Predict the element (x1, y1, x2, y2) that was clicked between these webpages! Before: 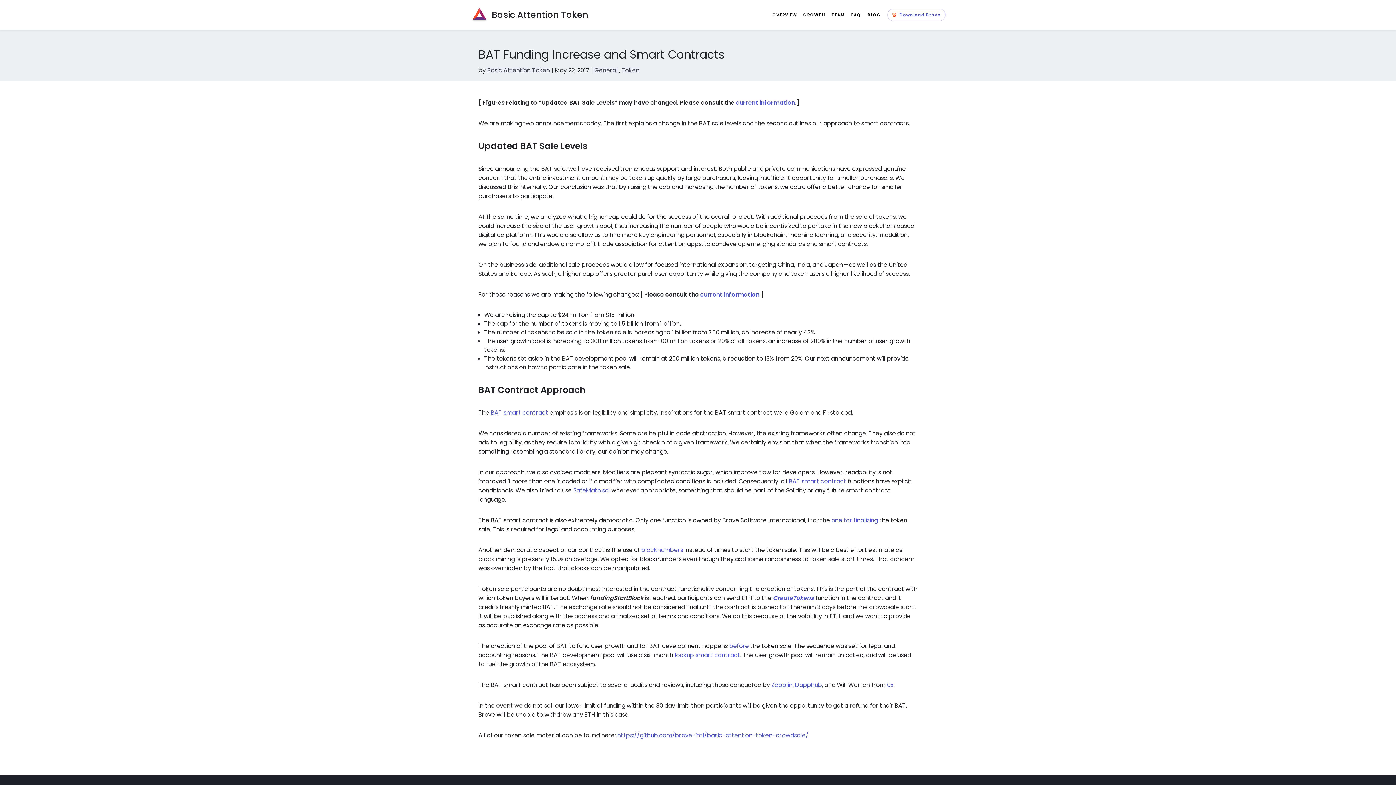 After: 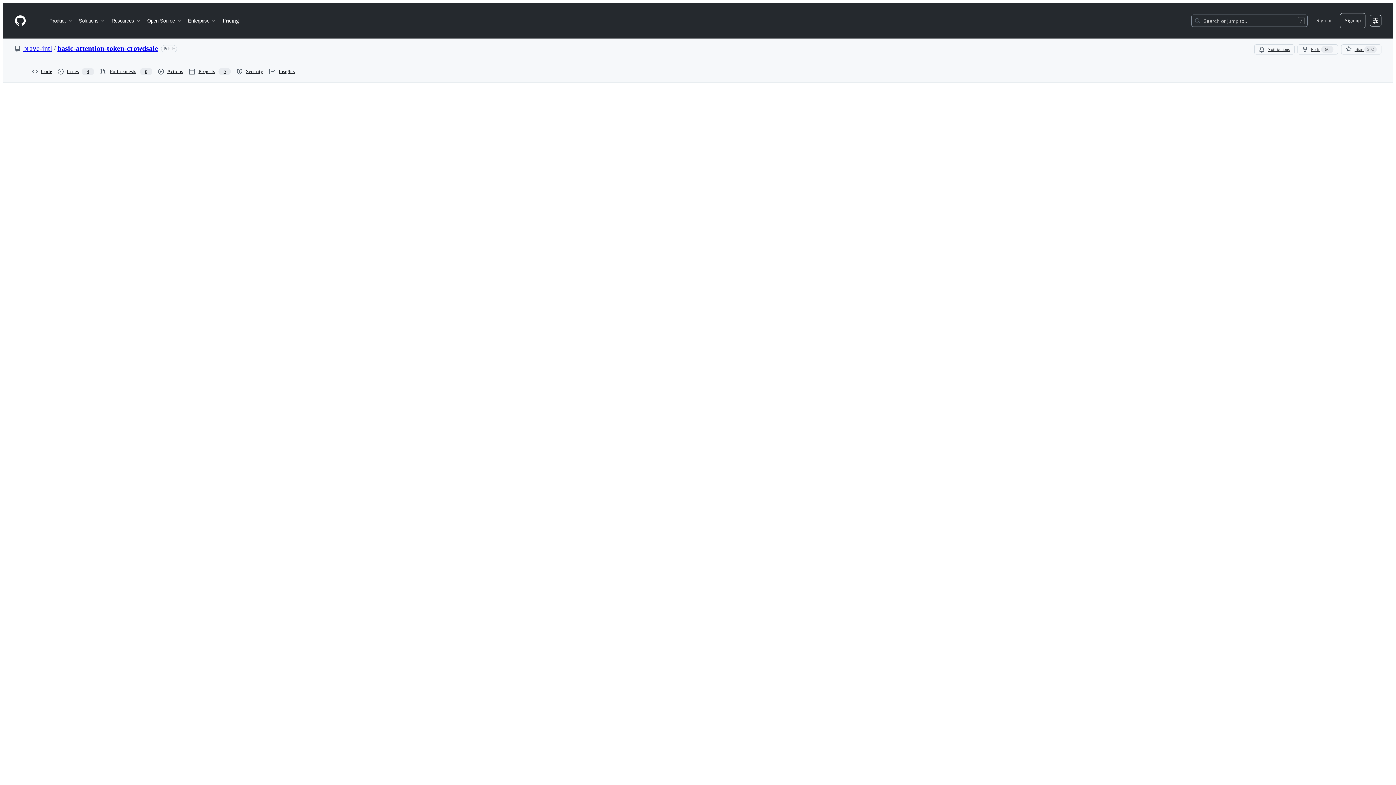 Action: label: lockup smart contract bbox: (674, 651, 740, 659)